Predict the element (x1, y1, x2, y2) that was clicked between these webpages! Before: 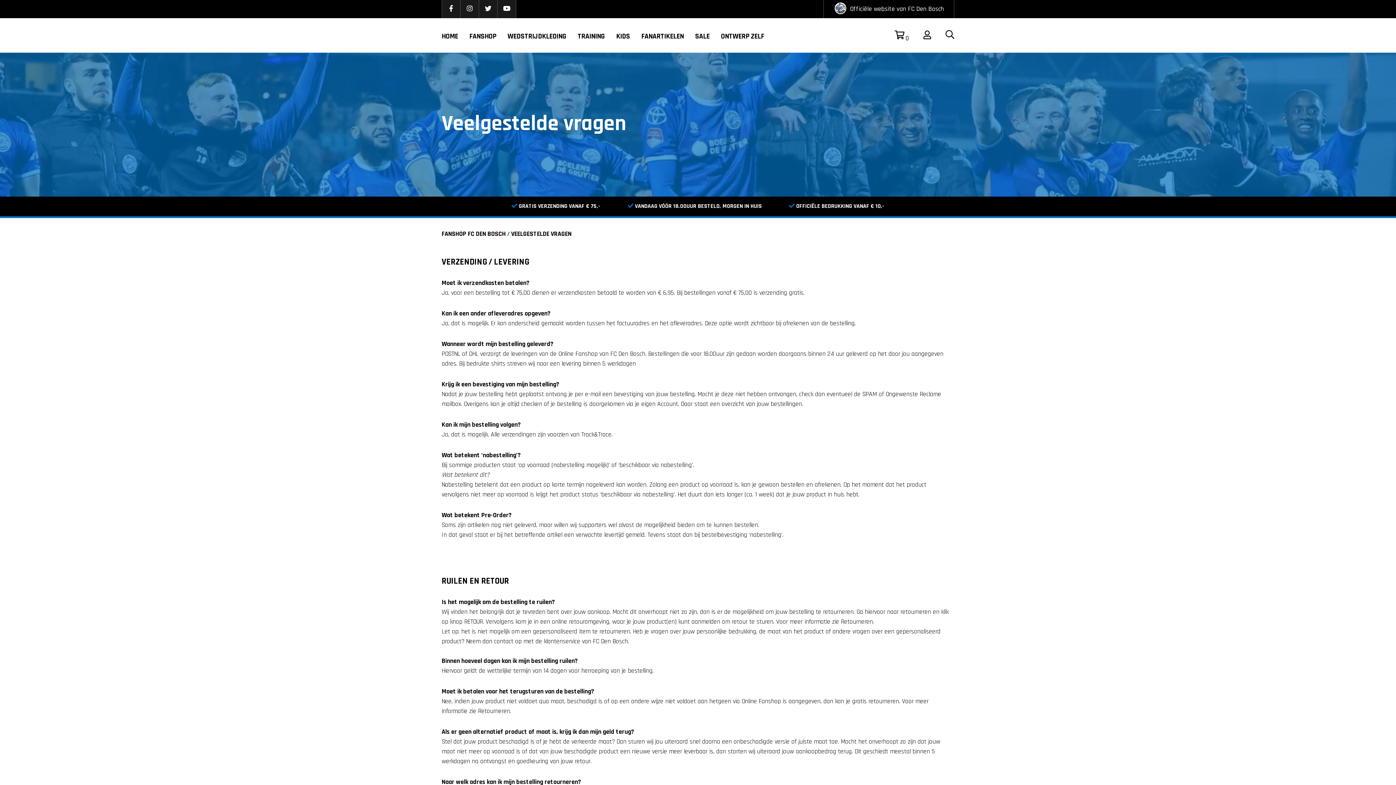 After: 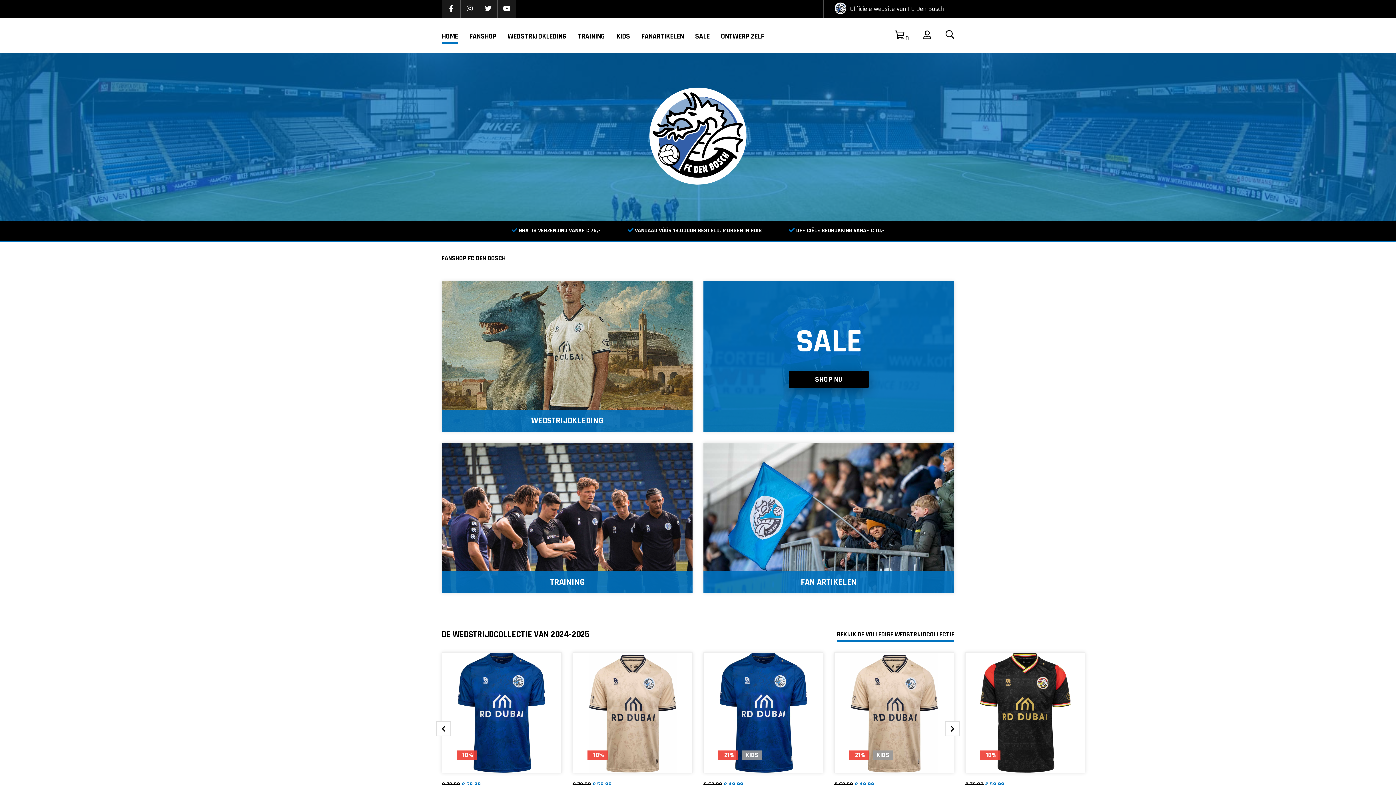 Action: label: FANSHOP FC DEN BOSCH bbox: (441, 229, 505, 238)